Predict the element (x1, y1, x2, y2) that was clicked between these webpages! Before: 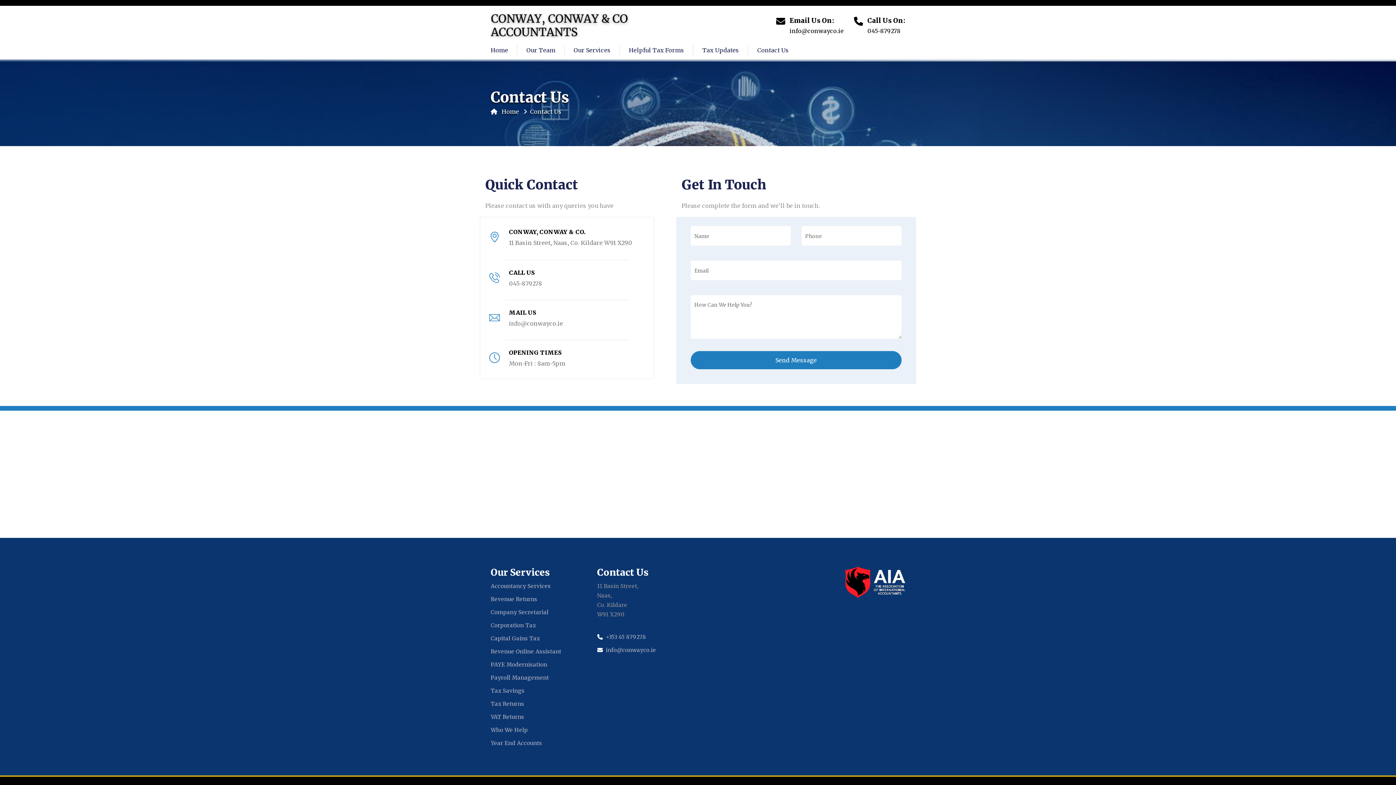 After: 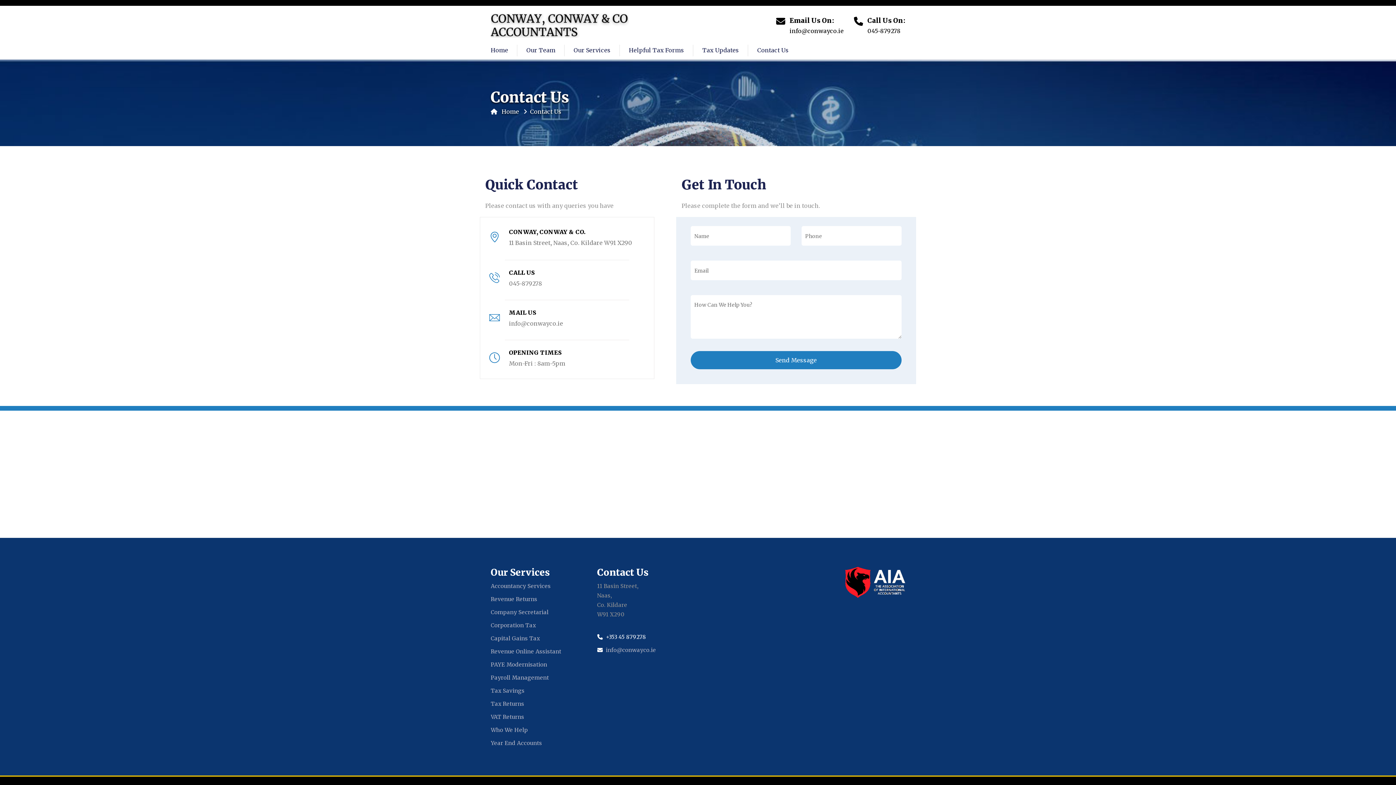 Action: bbox: (606, 633, 646, 640) label: +353 45 879278